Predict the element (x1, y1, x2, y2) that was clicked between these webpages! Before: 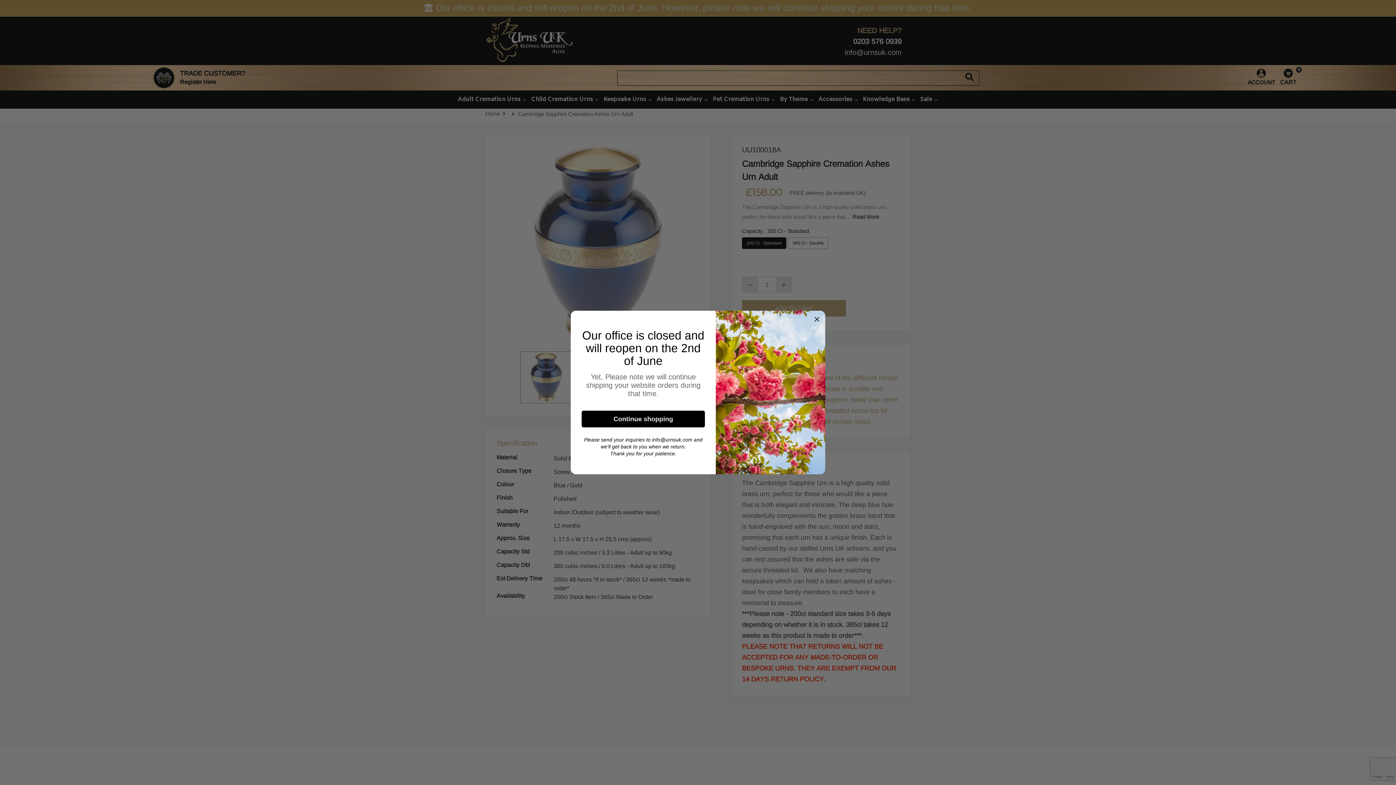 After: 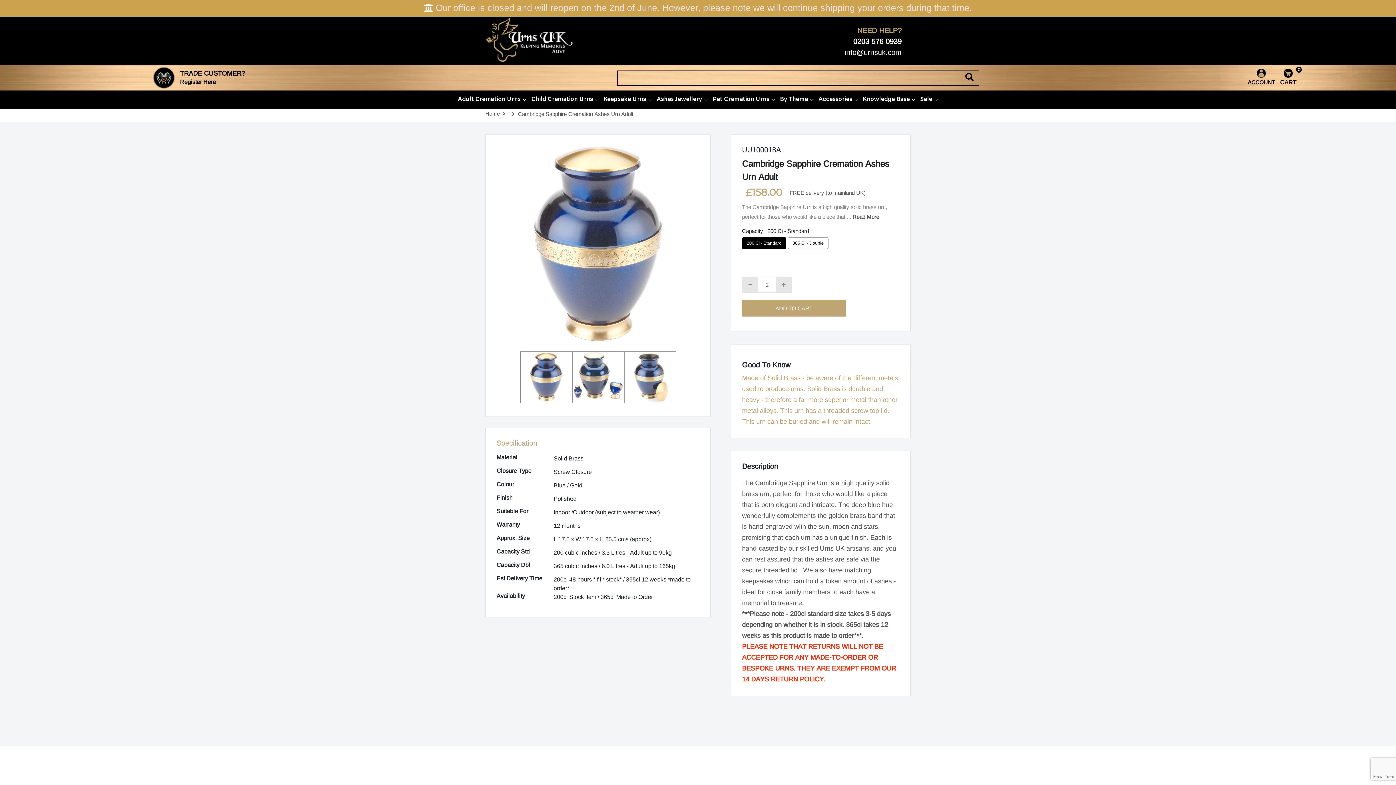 Action: label: Continue shopping bbox: (581, 410, 705, 427)